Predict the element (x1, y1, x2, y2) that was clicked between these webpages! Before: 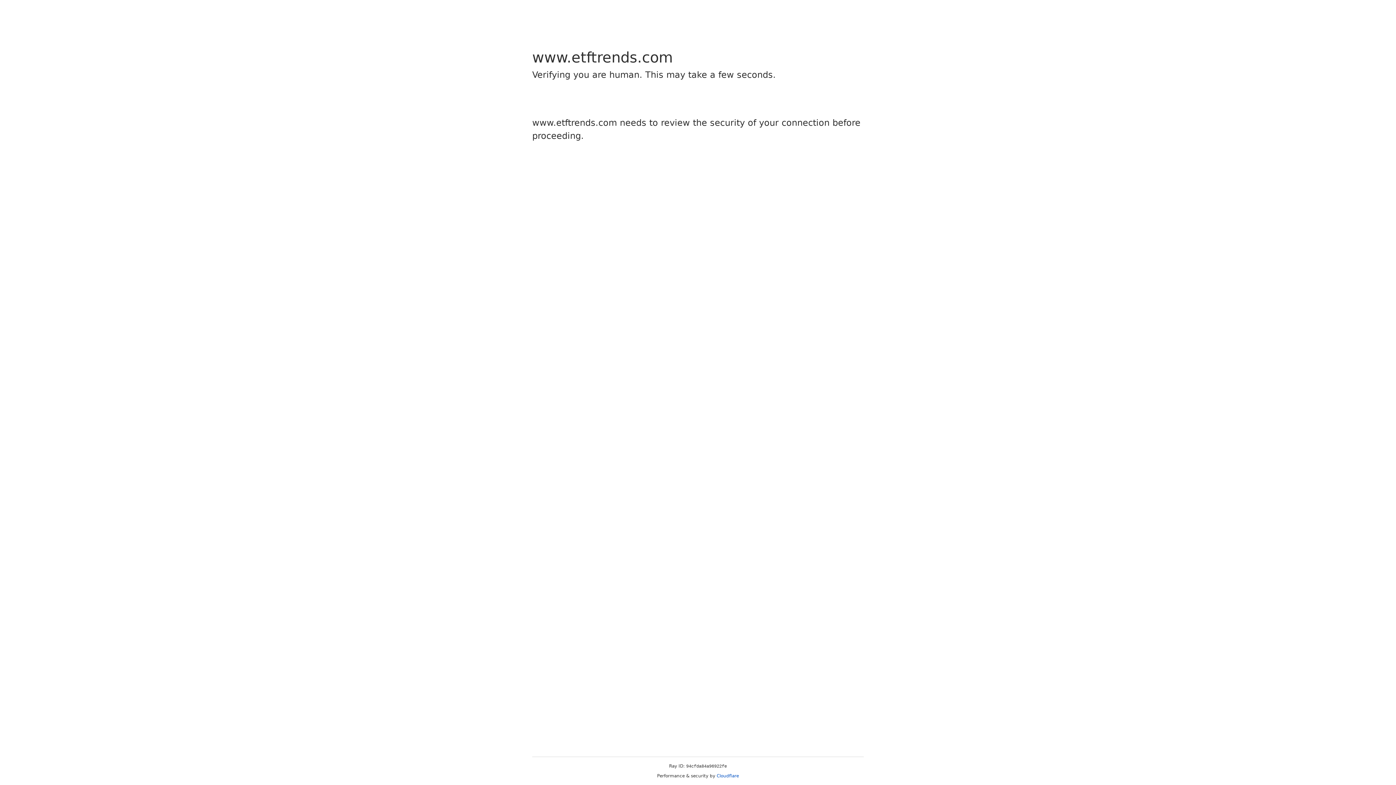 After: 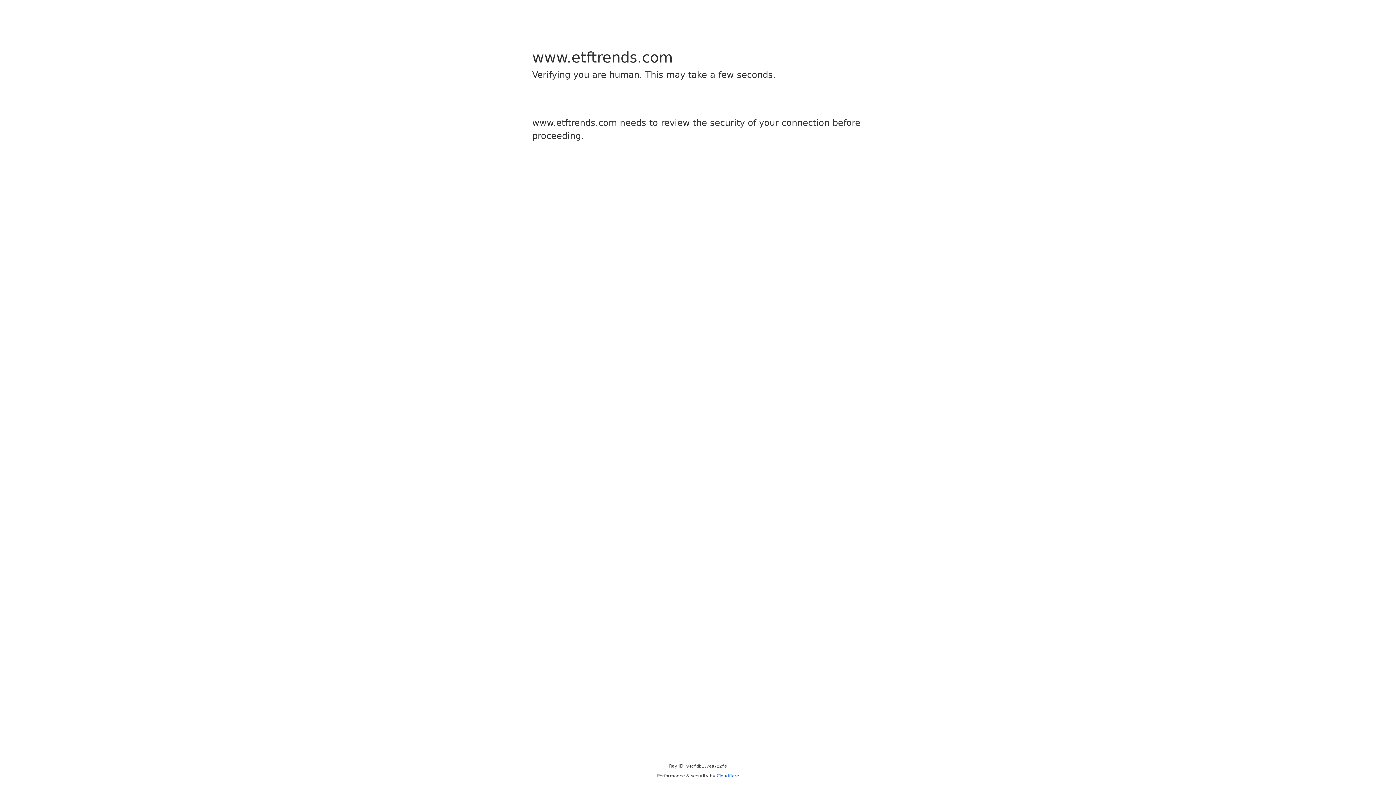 Action: label: Cloudflare bbox: (716, 773, 739, 778)